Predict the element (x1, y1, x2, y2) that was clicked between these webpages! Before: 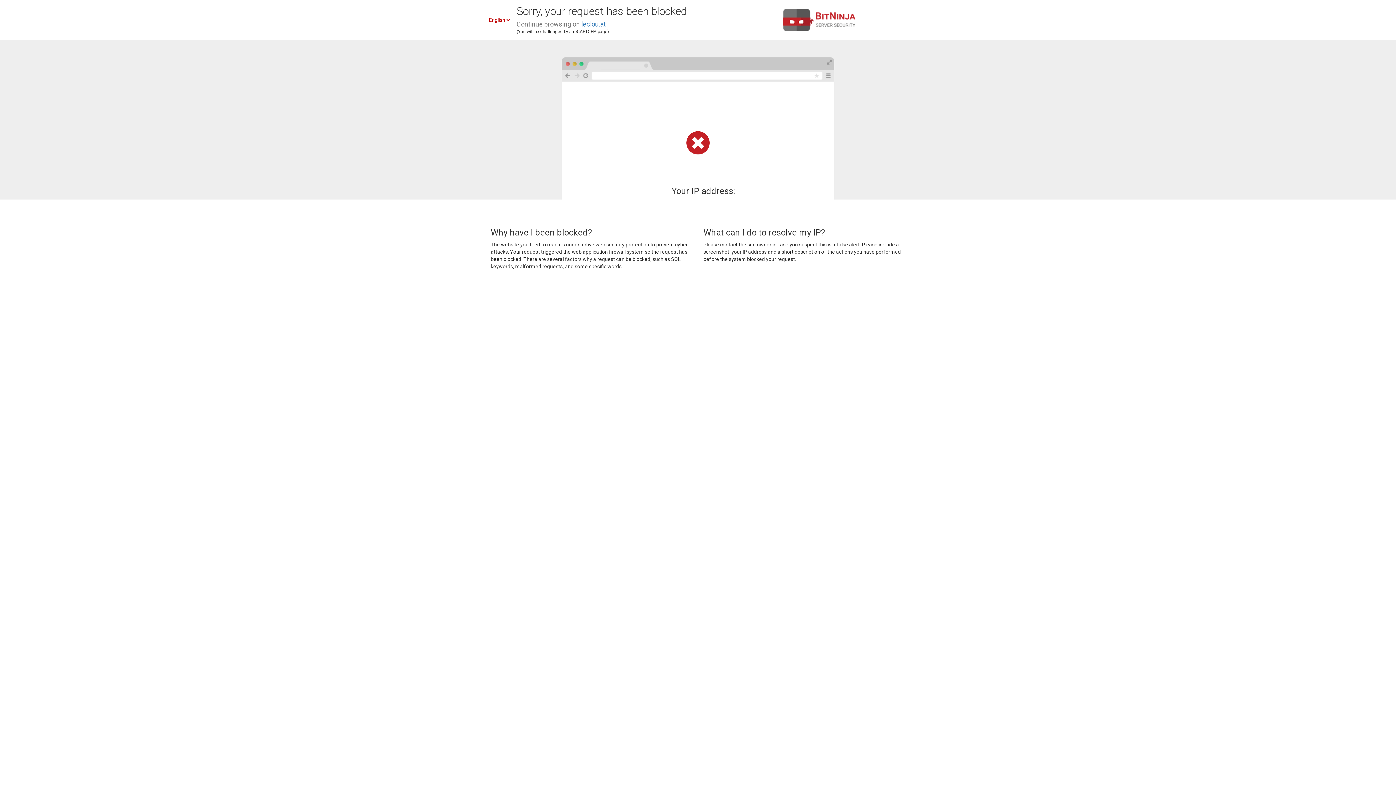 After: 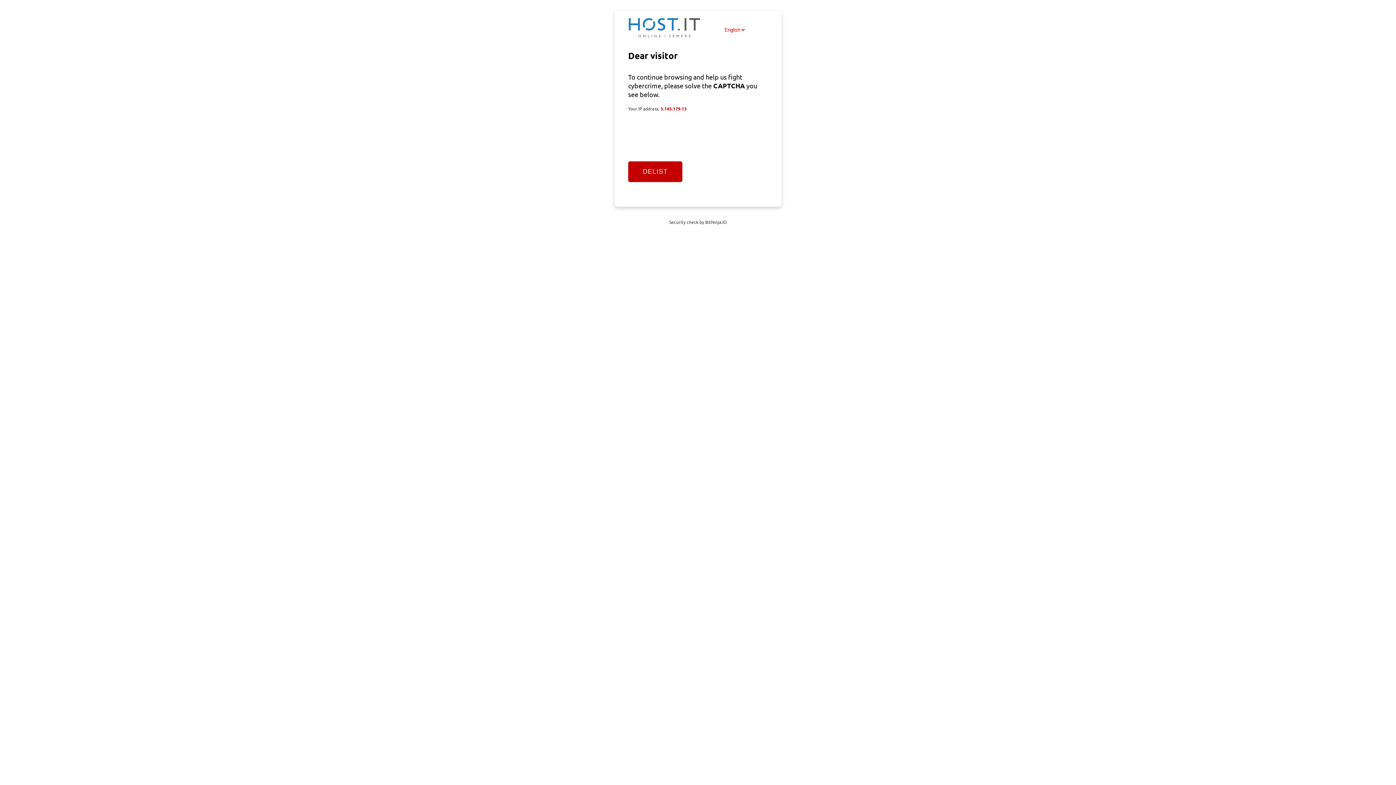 Action: label: leclou.at bbox: (581, 20, 605, 28)